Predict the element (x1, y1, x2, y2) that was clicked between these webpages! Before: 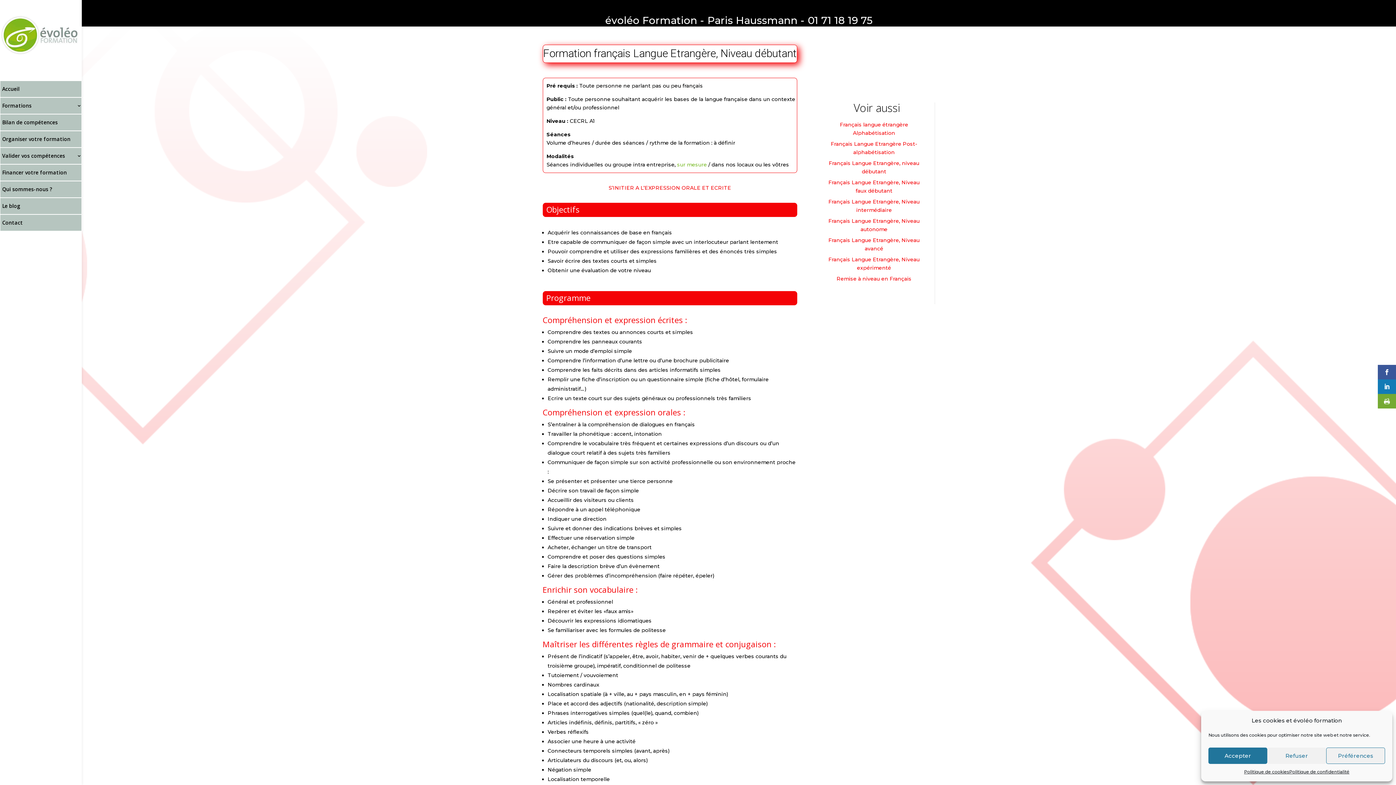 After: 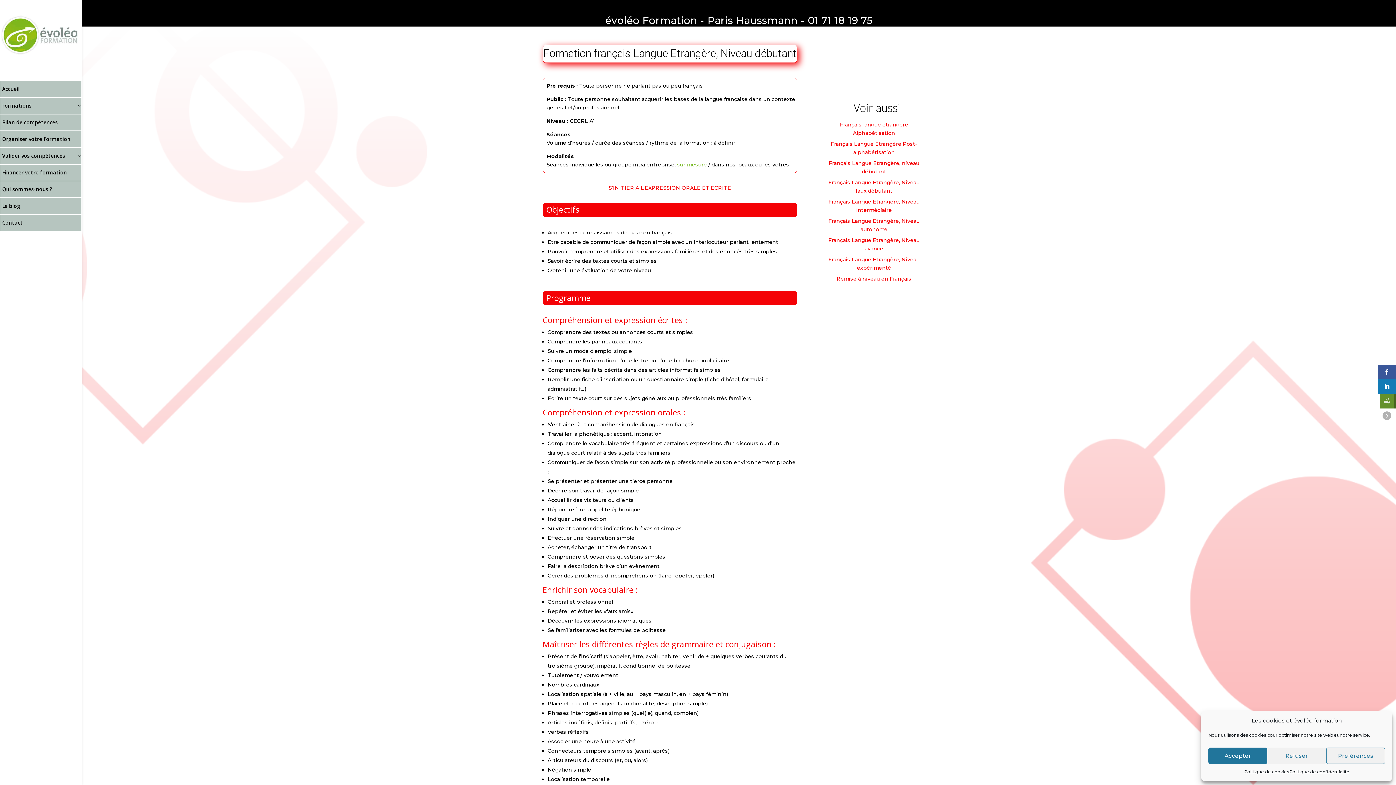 Action: bbox: (1378, 394, 1396, 408)